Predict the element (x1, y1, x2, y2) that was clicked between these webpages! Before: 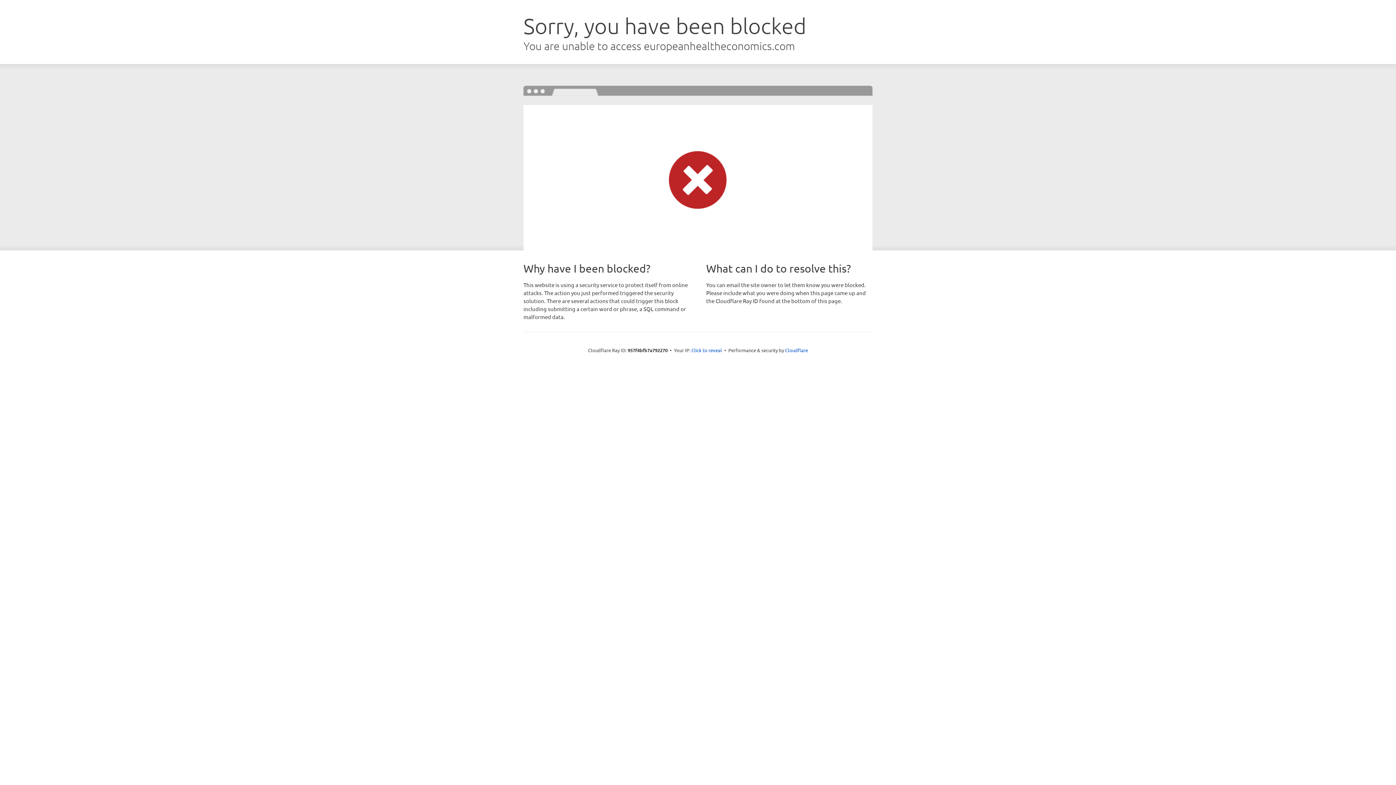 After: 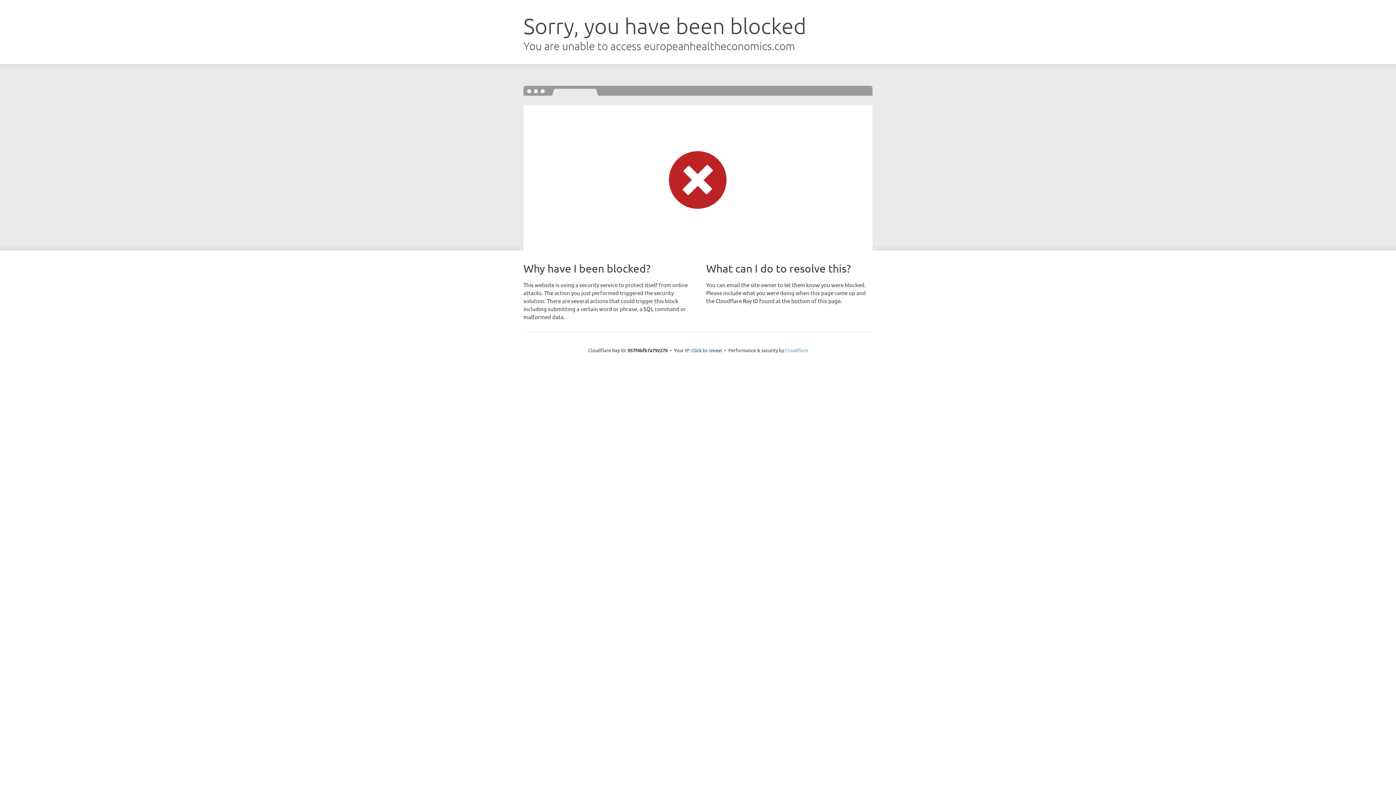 Action: bbox: (785, 347, 808, 353) label: Cloudflare